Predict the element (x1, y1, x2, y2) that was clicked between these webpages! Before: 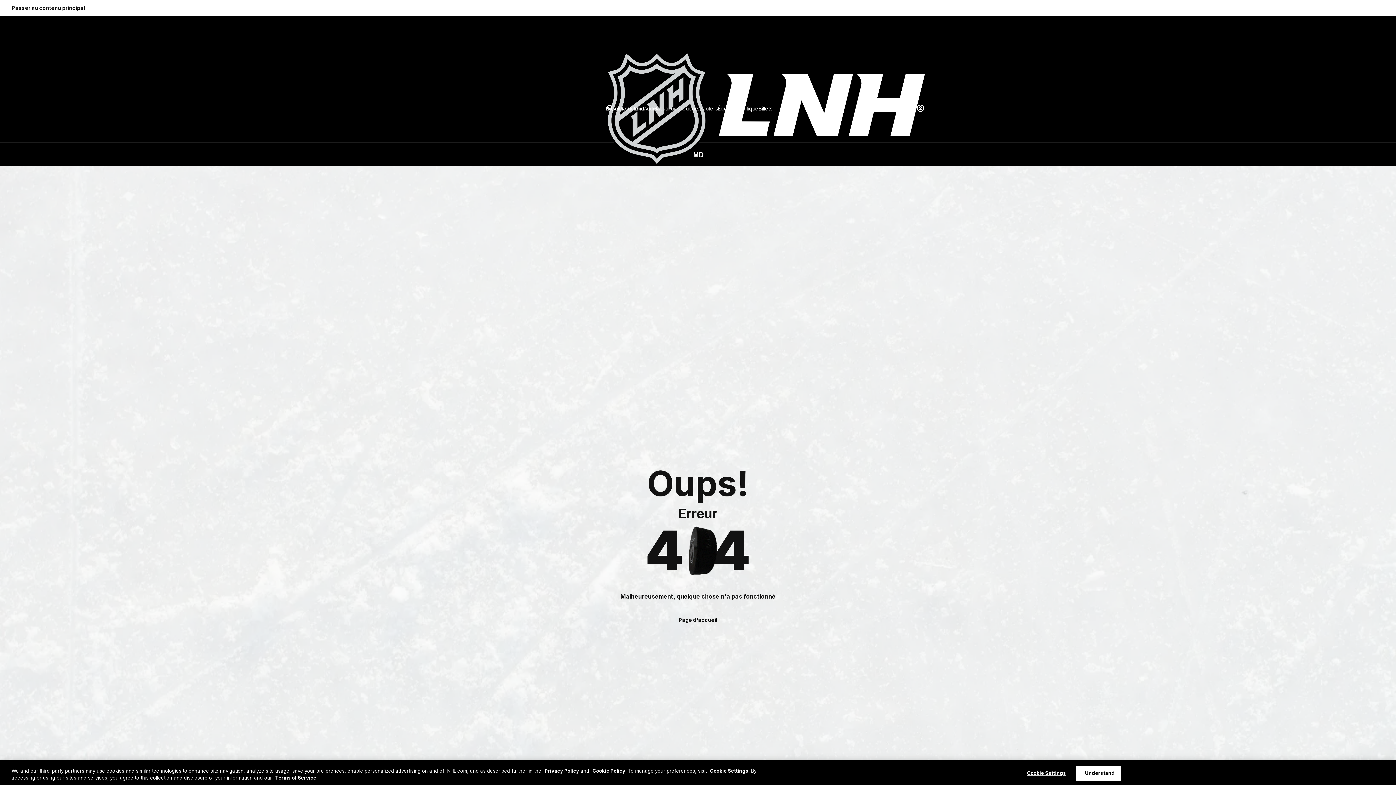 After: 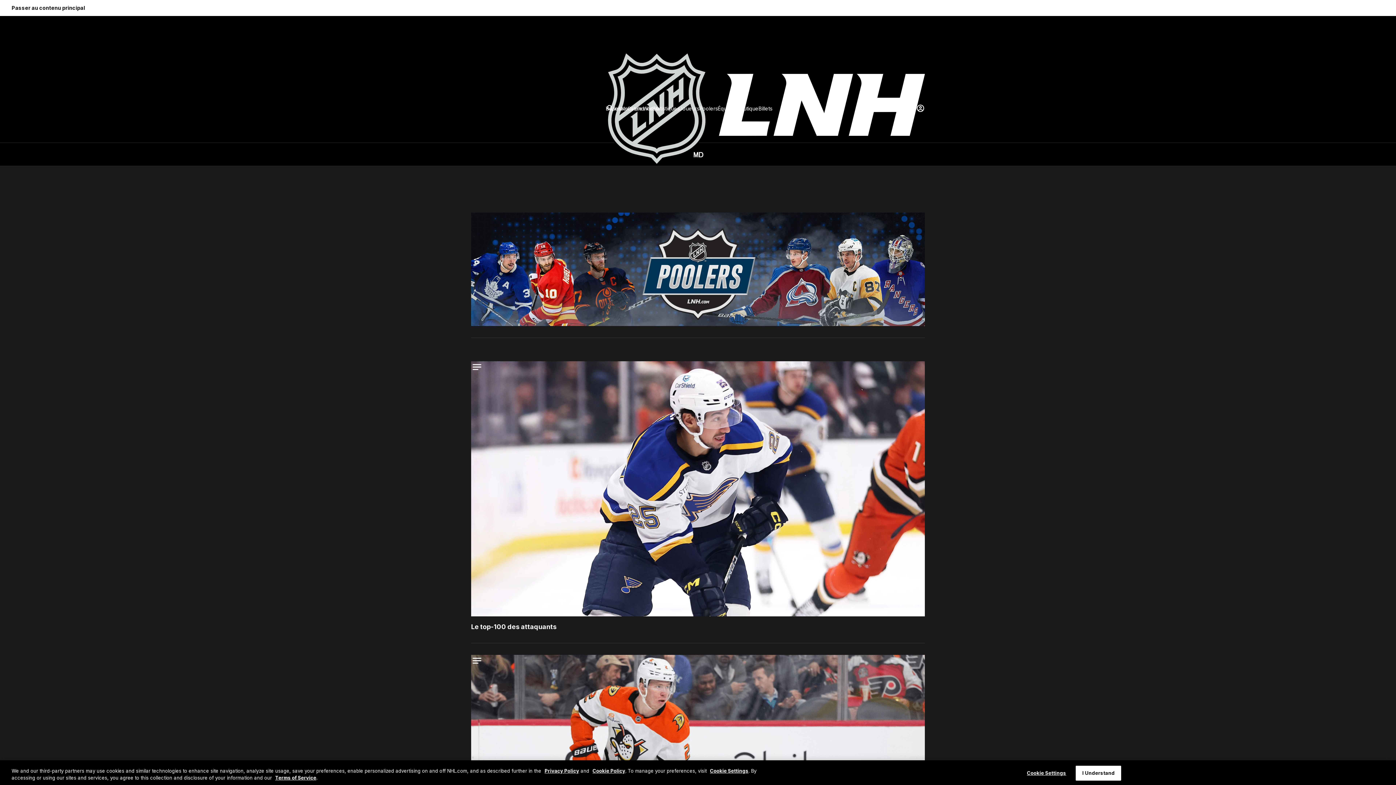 Action: bbox: (699, 104, 718, 112) label: Poolers